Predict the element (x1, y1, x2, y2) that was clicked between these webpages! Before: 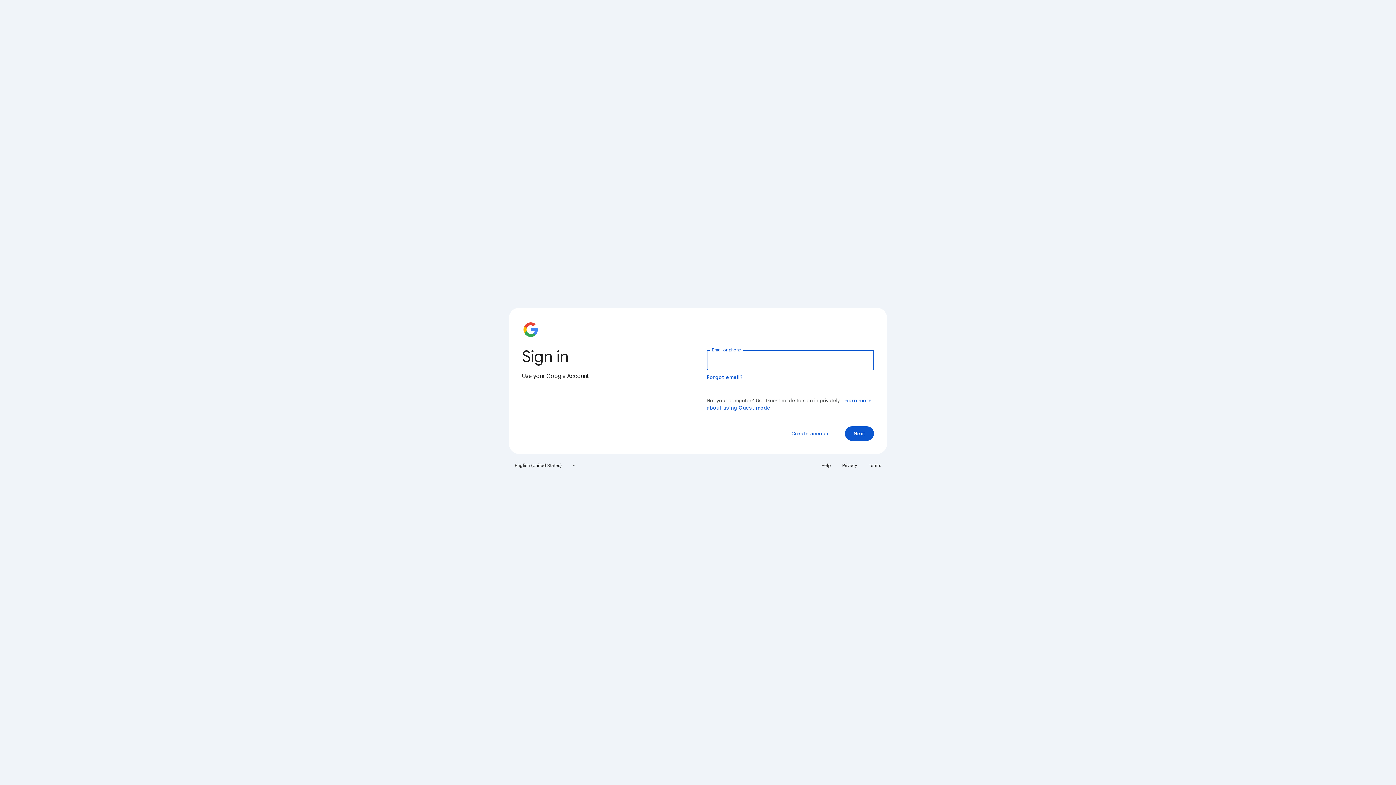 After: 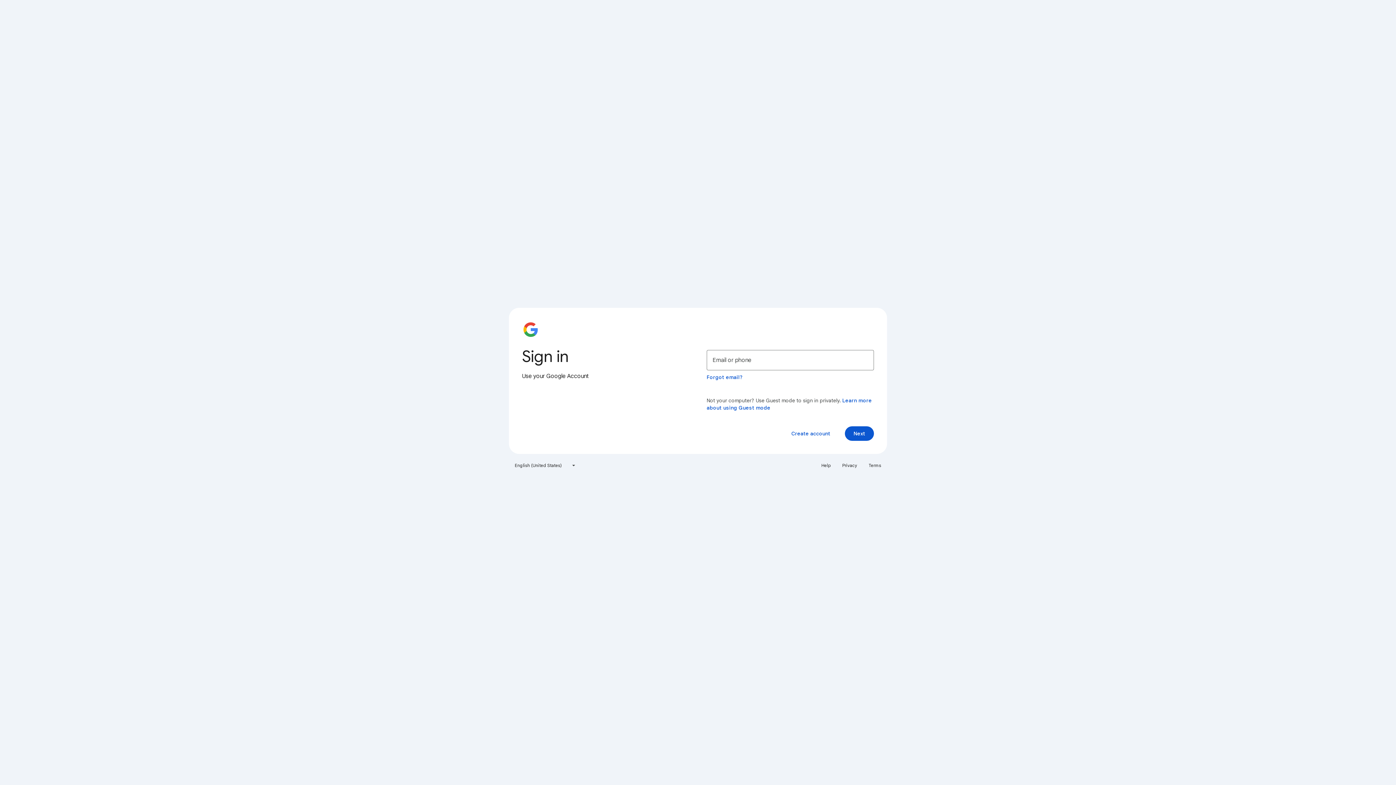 Action: label: Help bbox: (817, 460, 835, 471)